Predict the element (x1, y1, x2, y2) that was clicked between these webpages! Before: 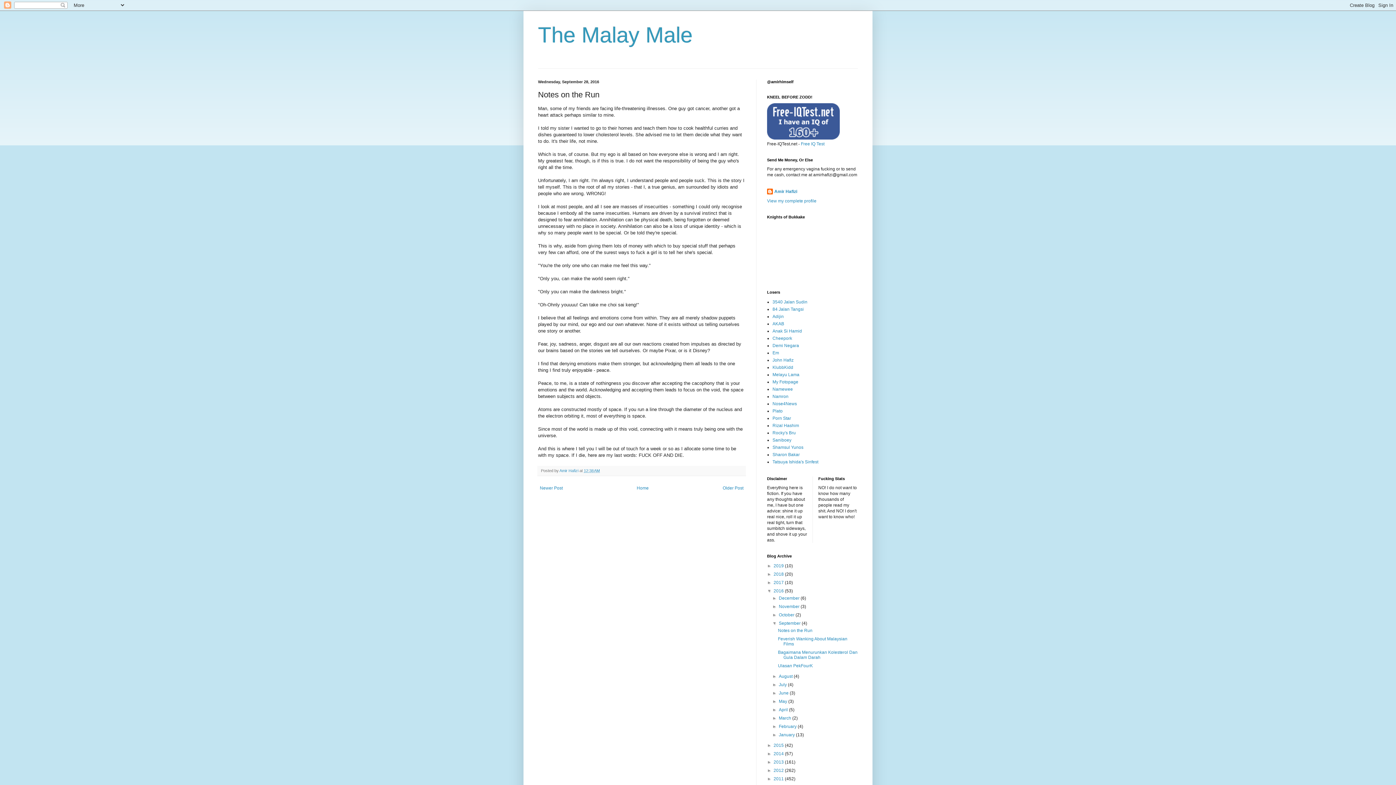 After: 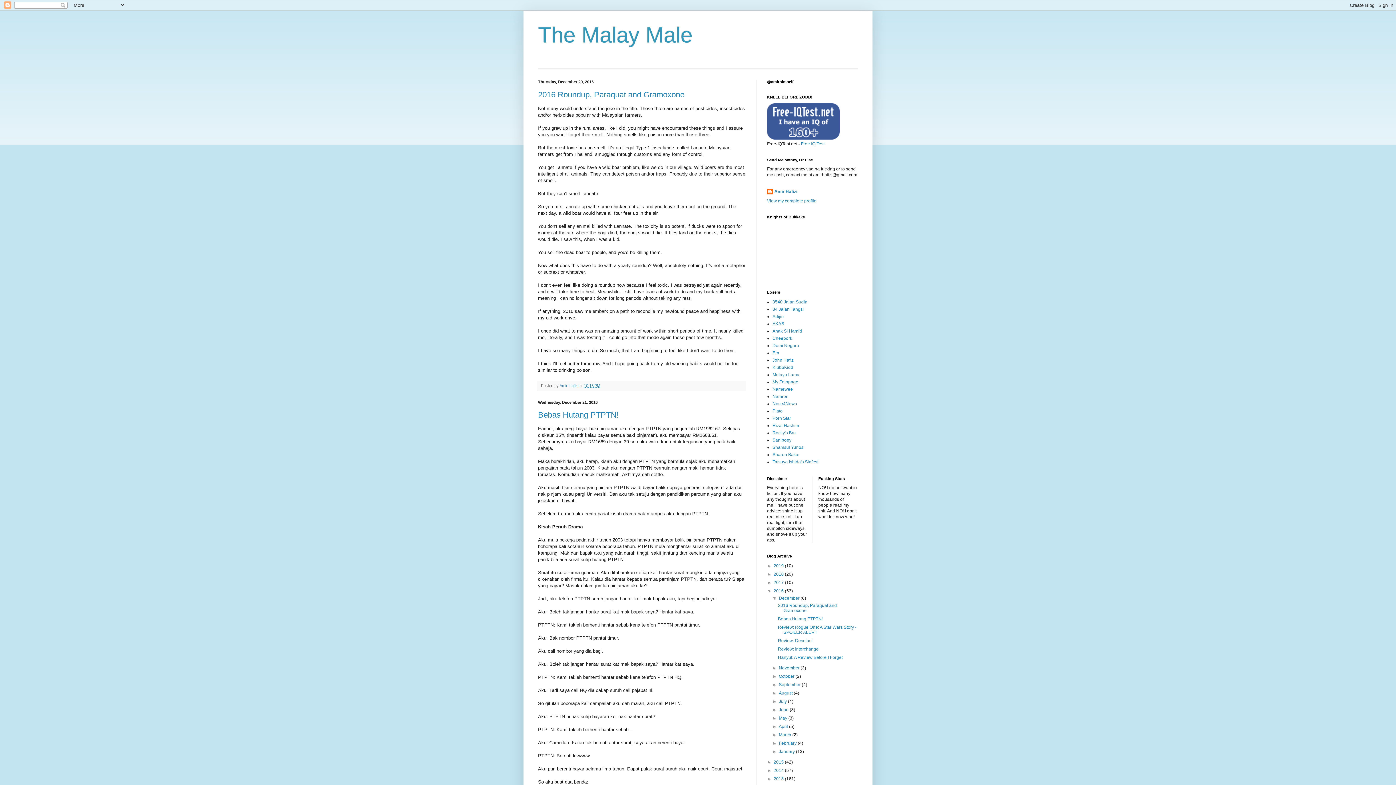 Action: label: 2016  bbox: (773, 588, 785, 593)